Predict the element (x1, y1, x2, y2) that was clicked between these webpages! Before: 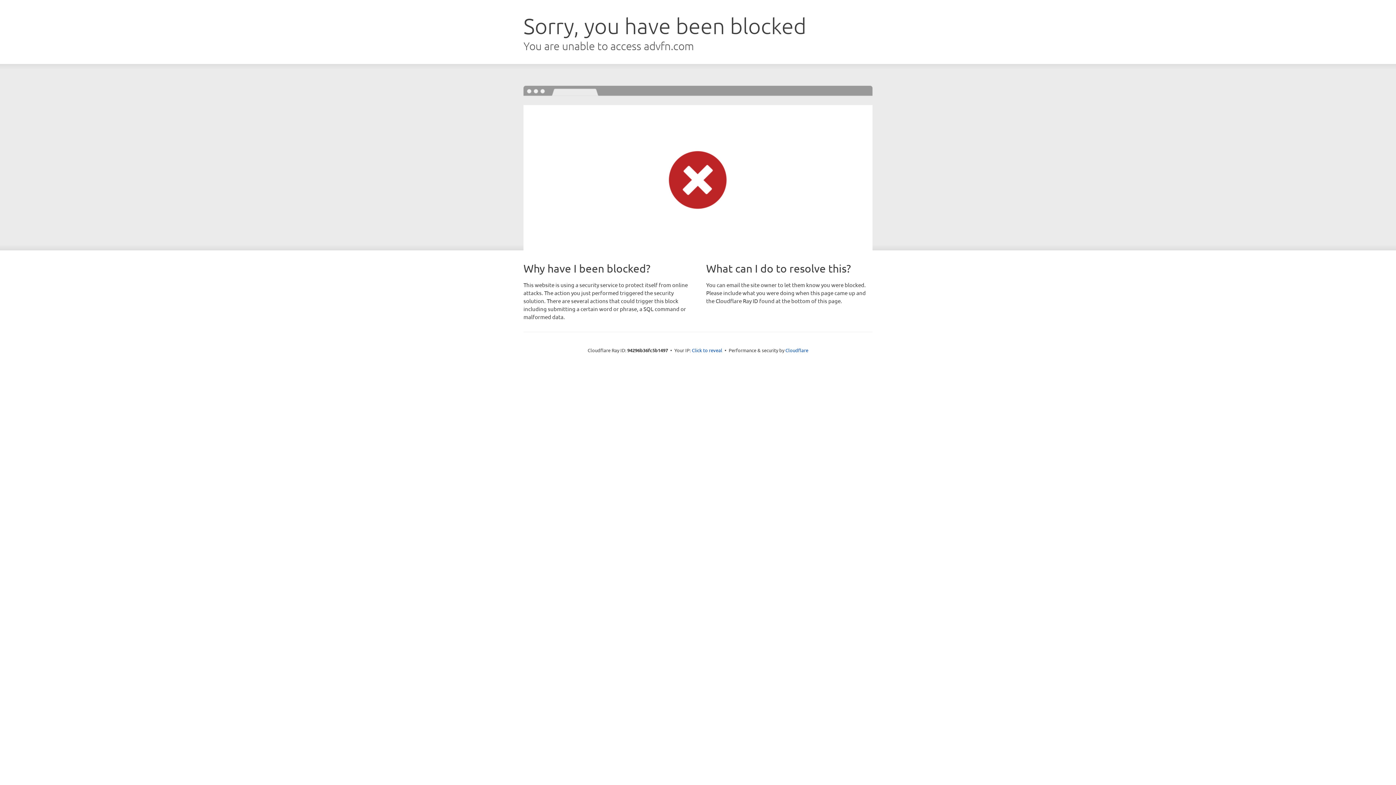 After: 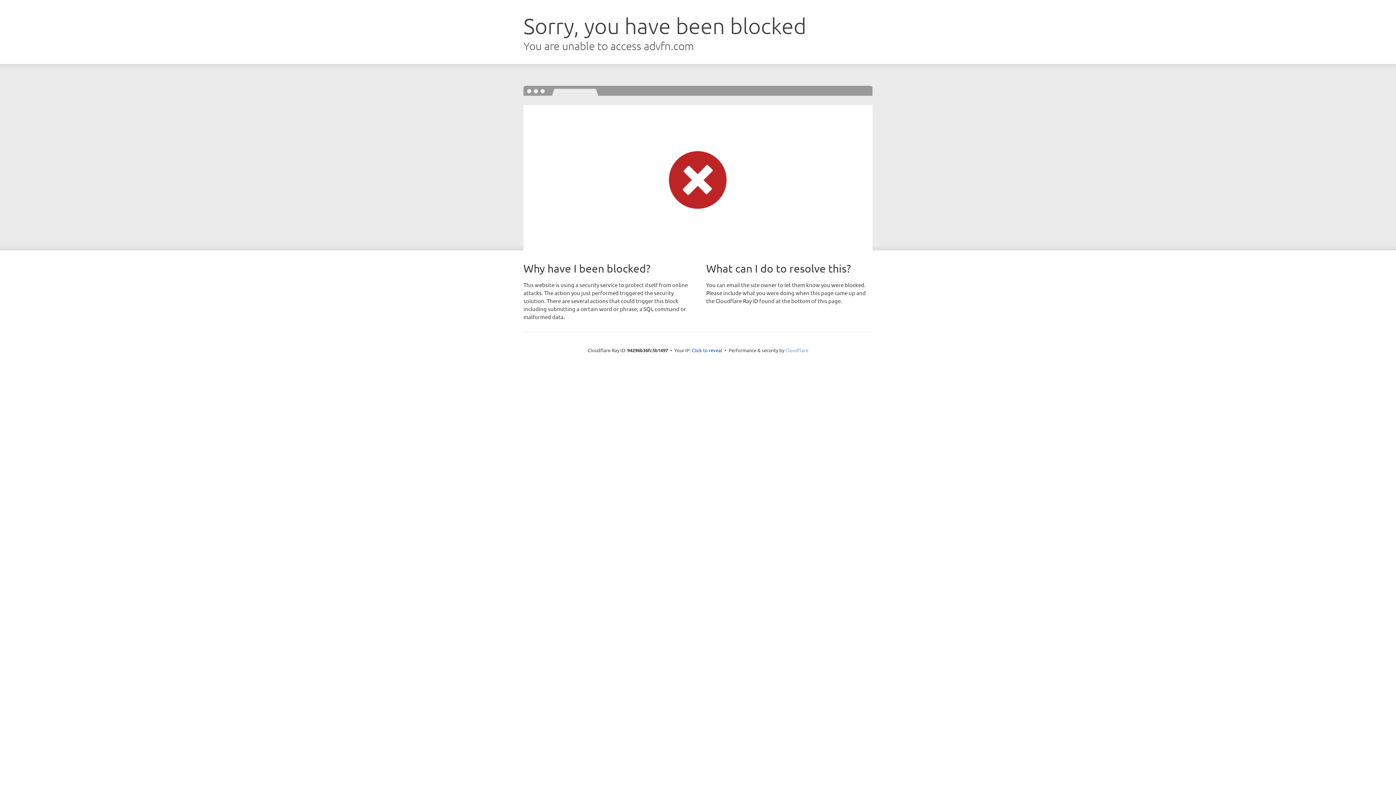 Action: bbox: (785, 347, 808, 353) label: Cloudflare